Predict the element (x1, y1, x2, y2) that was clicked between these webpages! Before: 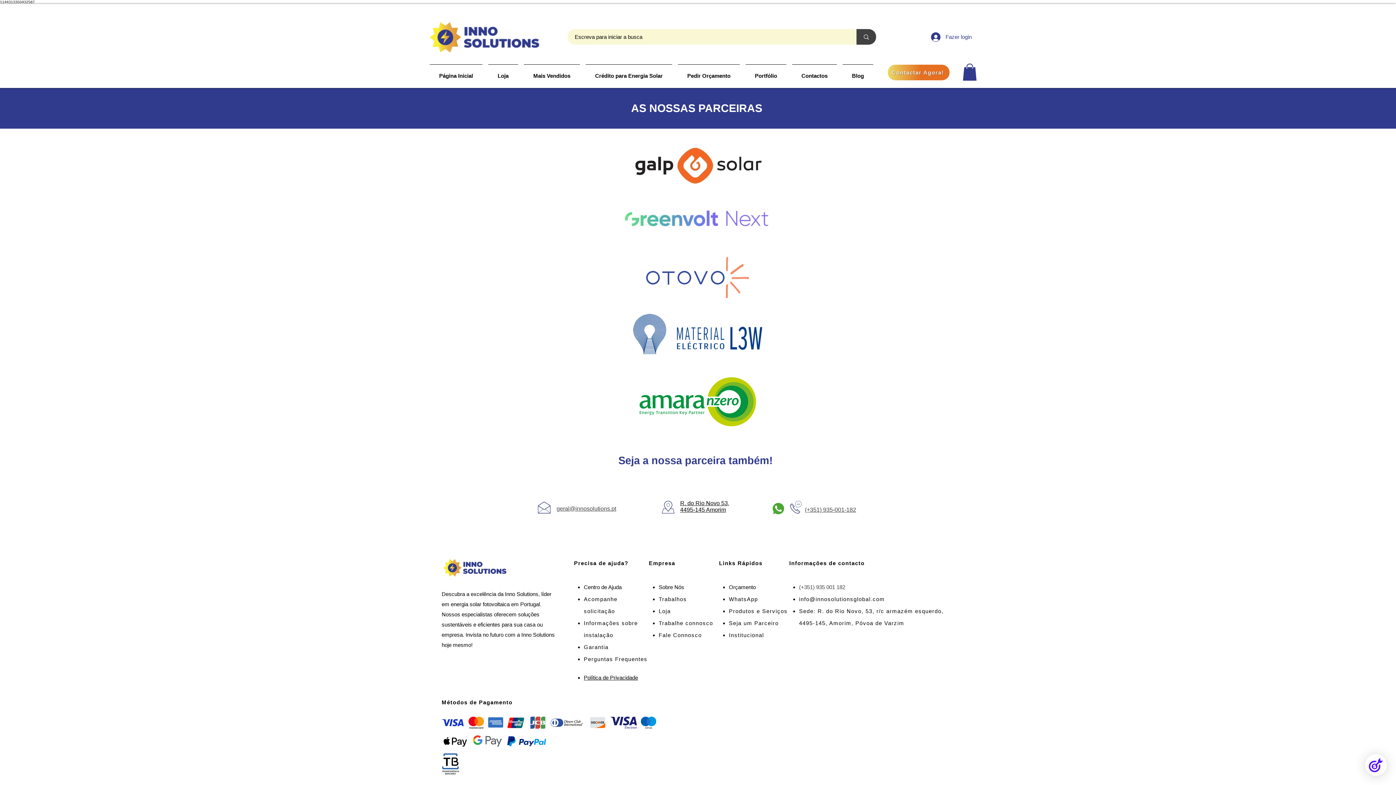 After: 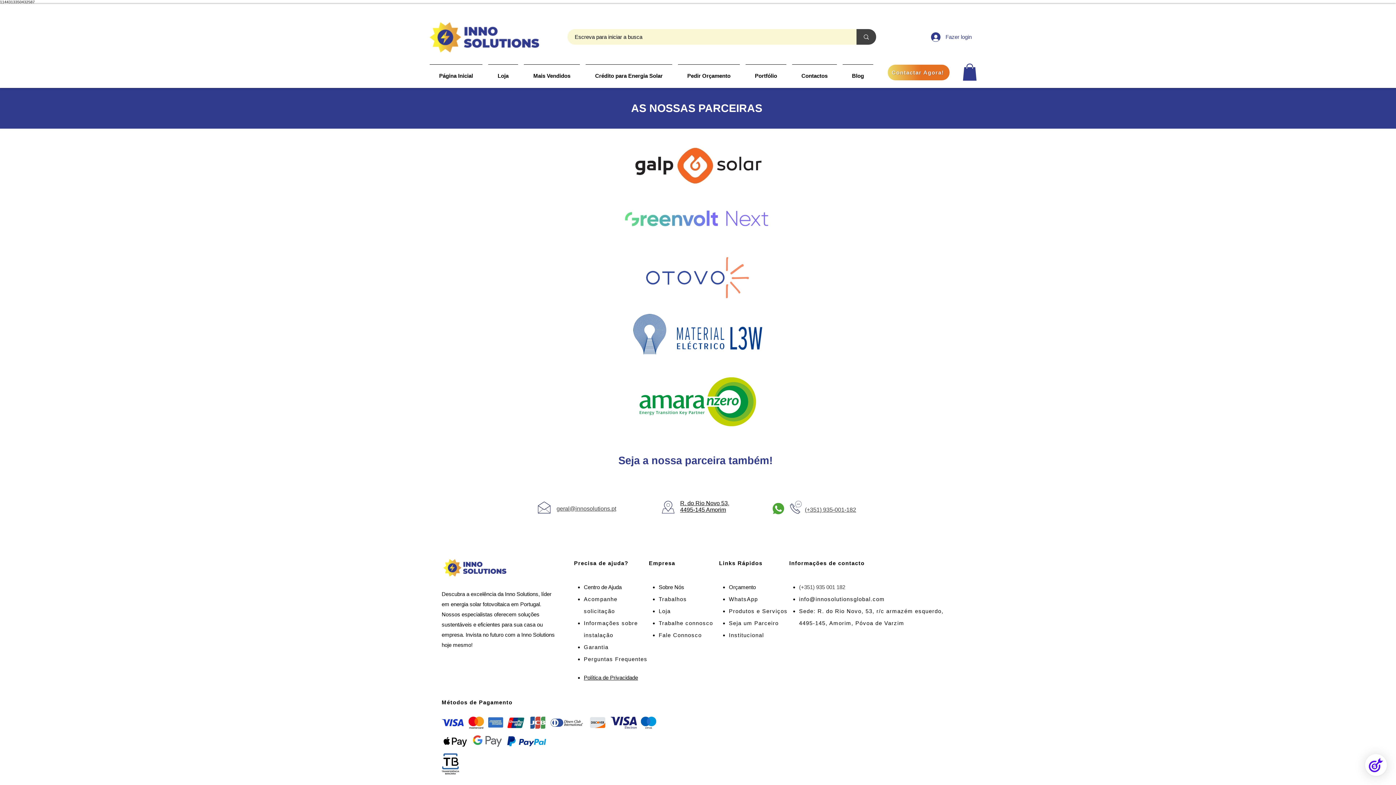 Action: bbox: (534, 500, 553, 514)